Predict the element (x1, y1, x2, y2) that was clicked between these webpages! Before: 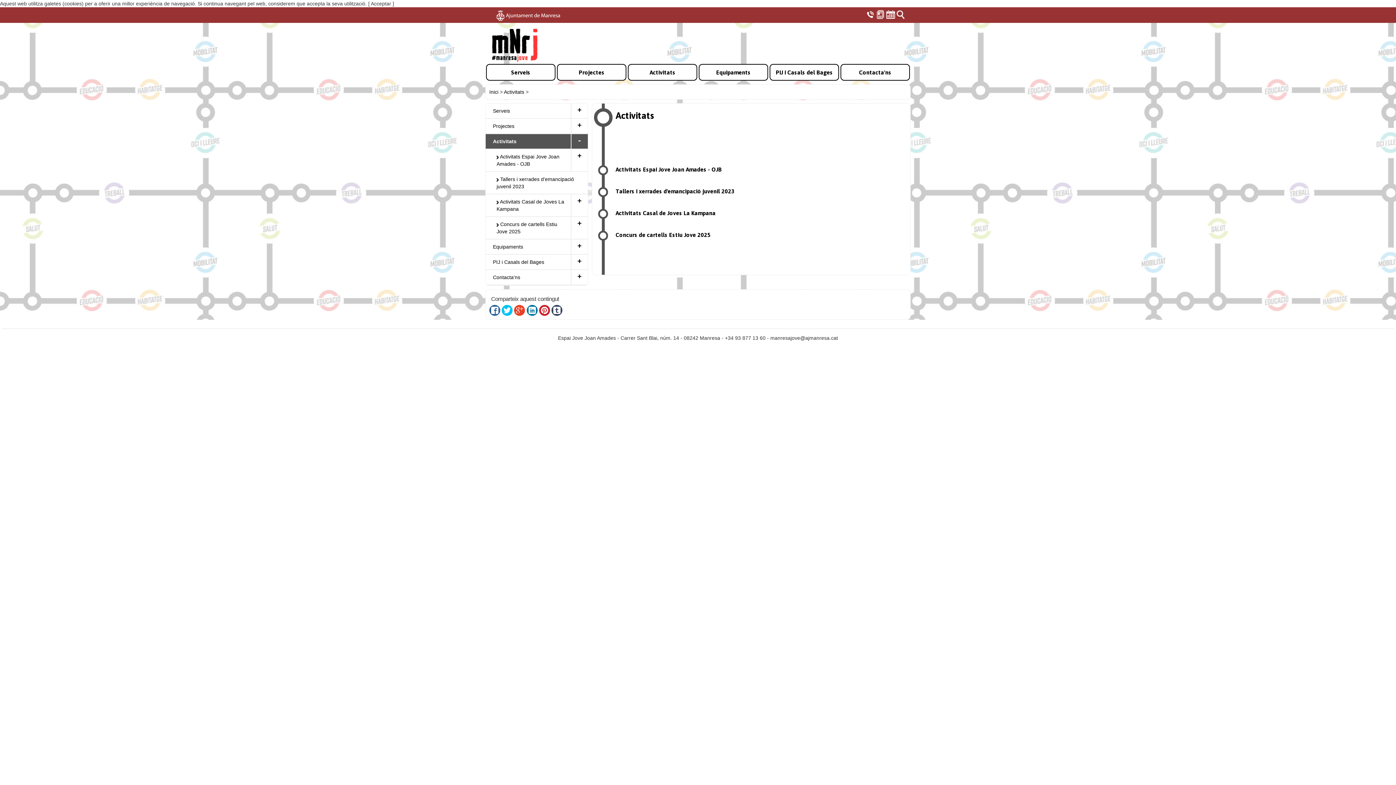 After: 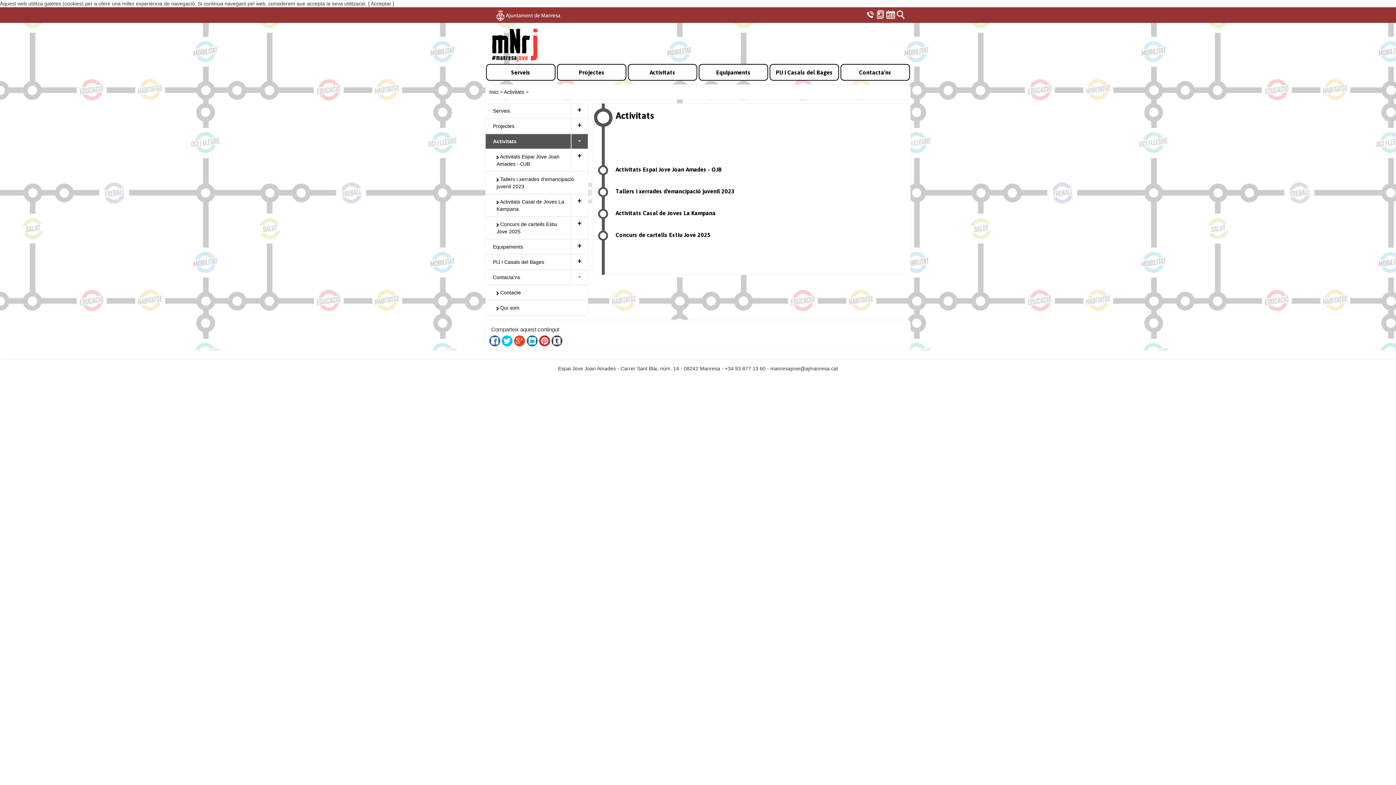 Action: label: + bbox: (571, 270, 587, 284)